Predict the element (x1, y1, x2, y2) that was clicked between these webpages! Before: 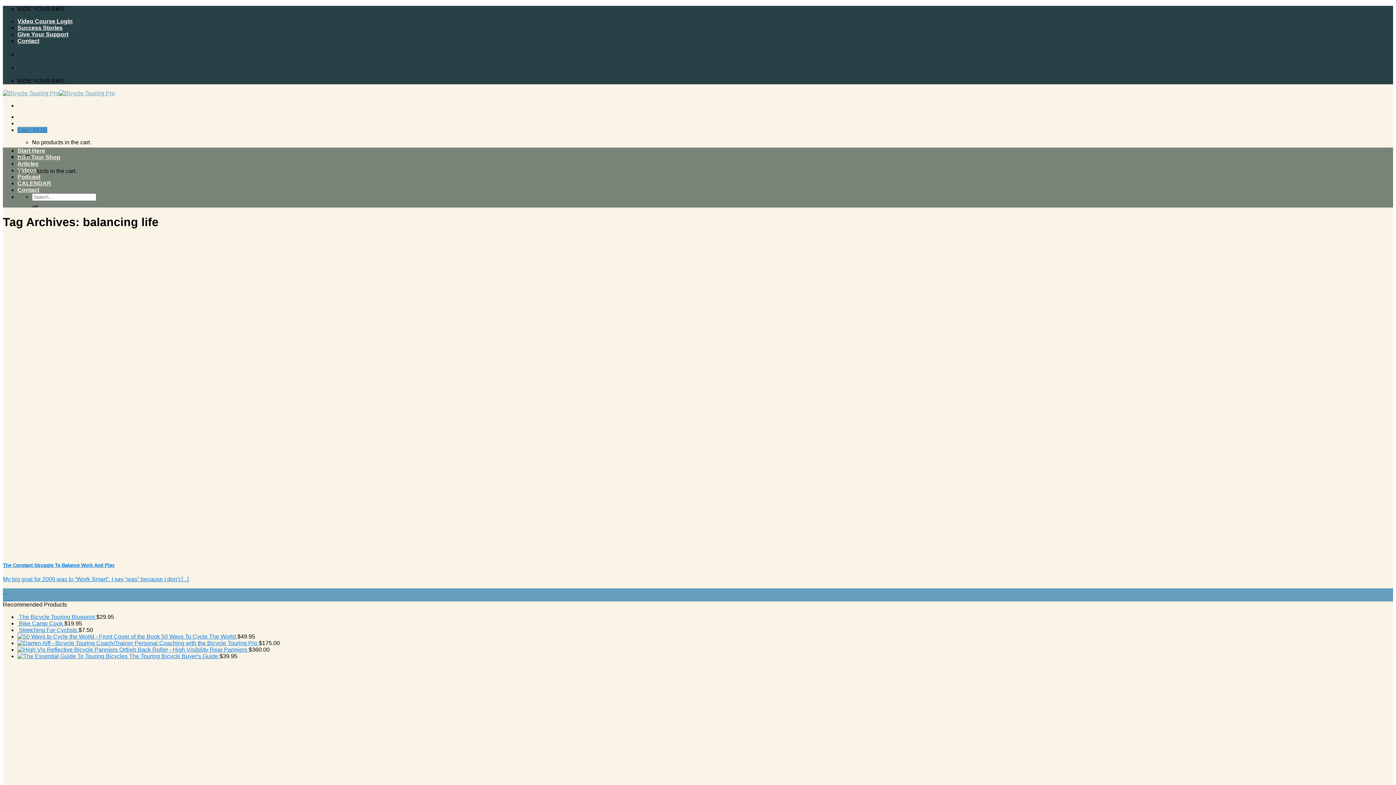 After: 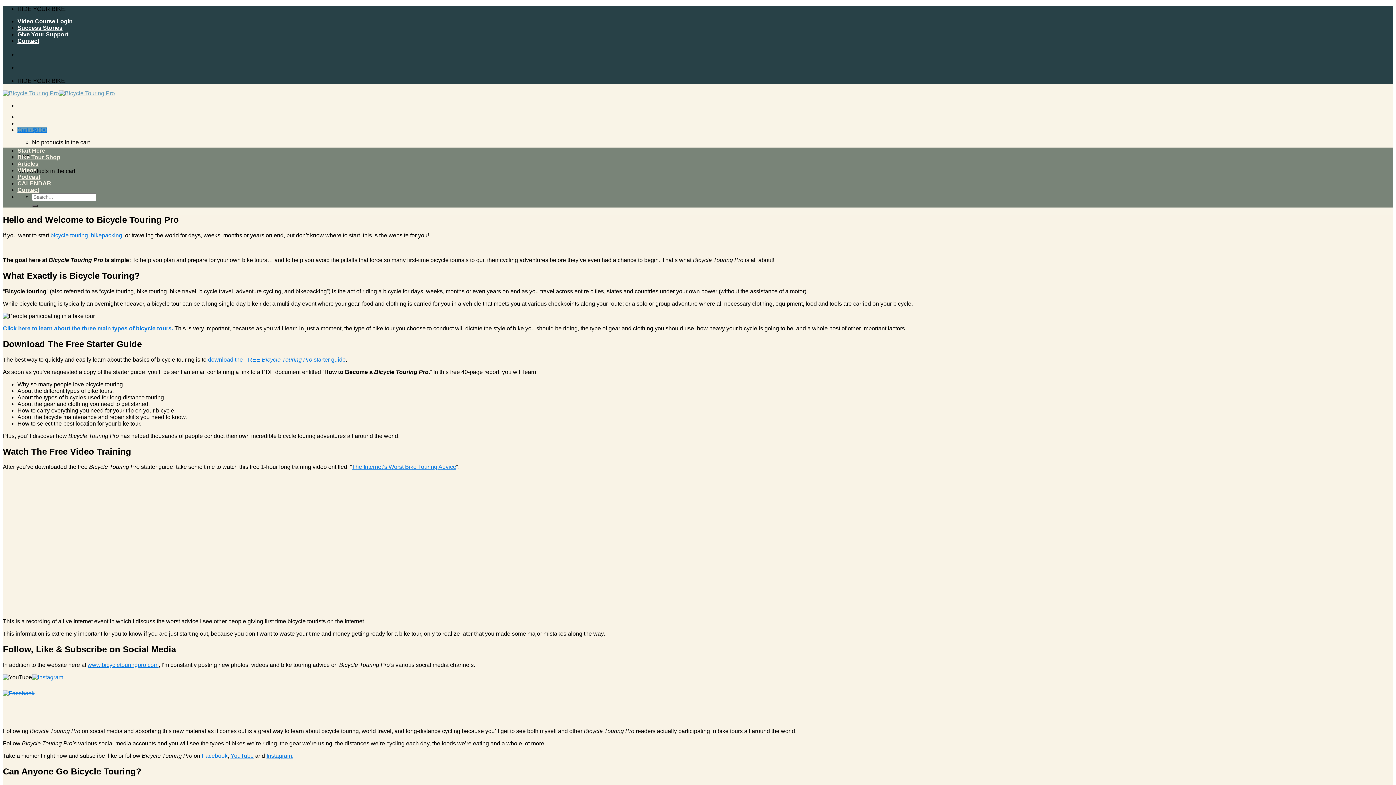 Action: bbox: (17, 147, 45, 153) label: Start Here